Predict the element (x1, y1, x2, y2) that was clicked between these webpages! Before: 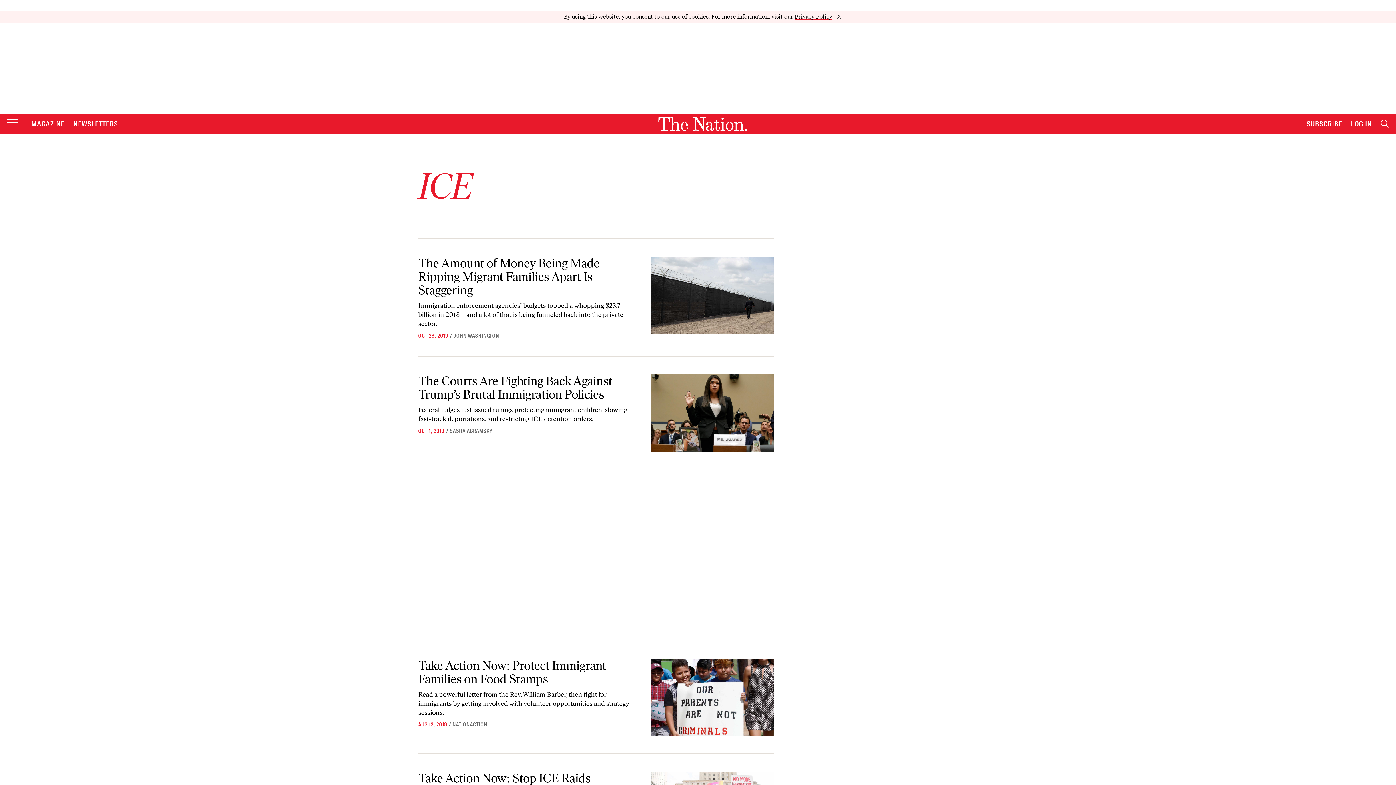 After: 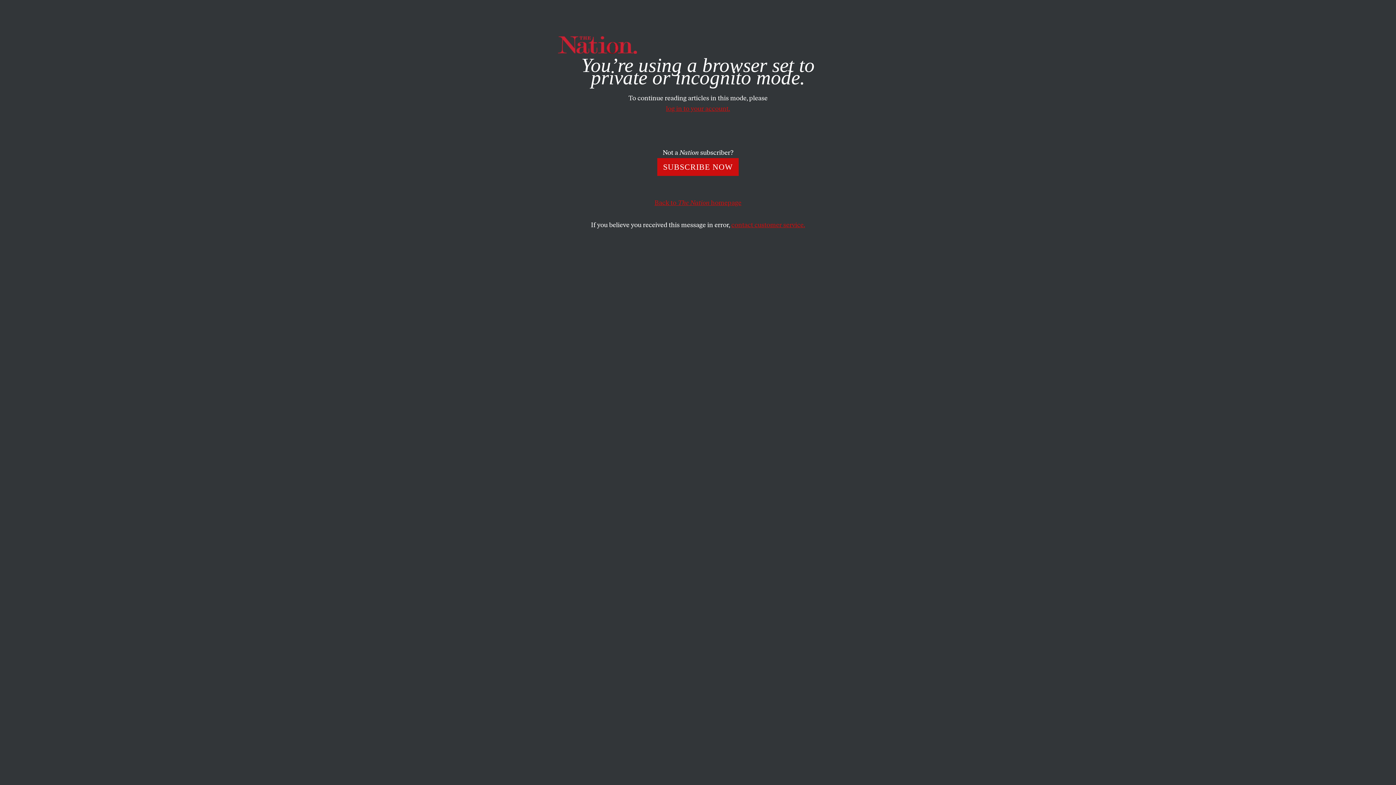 Action: bbox: (651, 646, 774, 724) label: Take Action Now: Protect Immigrant Families on Food Stamps